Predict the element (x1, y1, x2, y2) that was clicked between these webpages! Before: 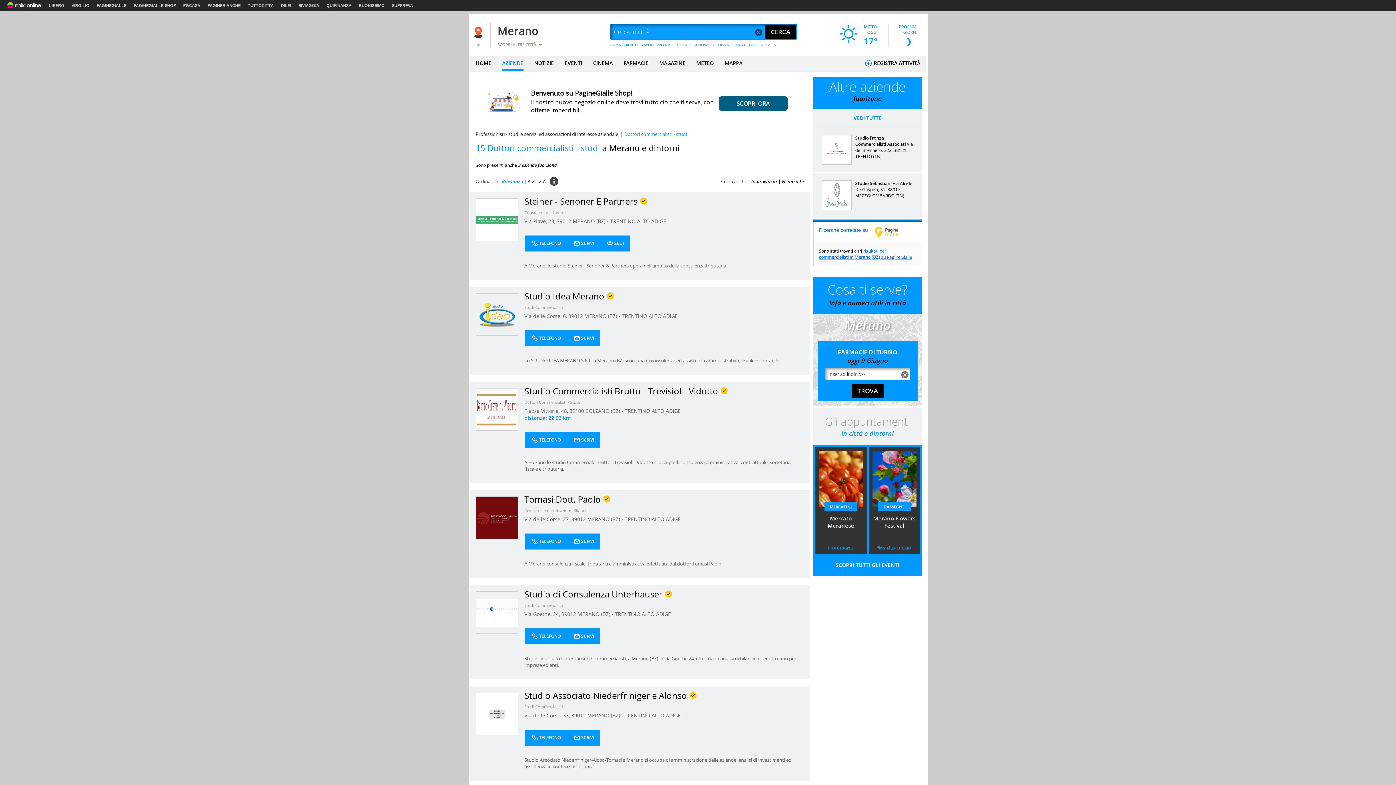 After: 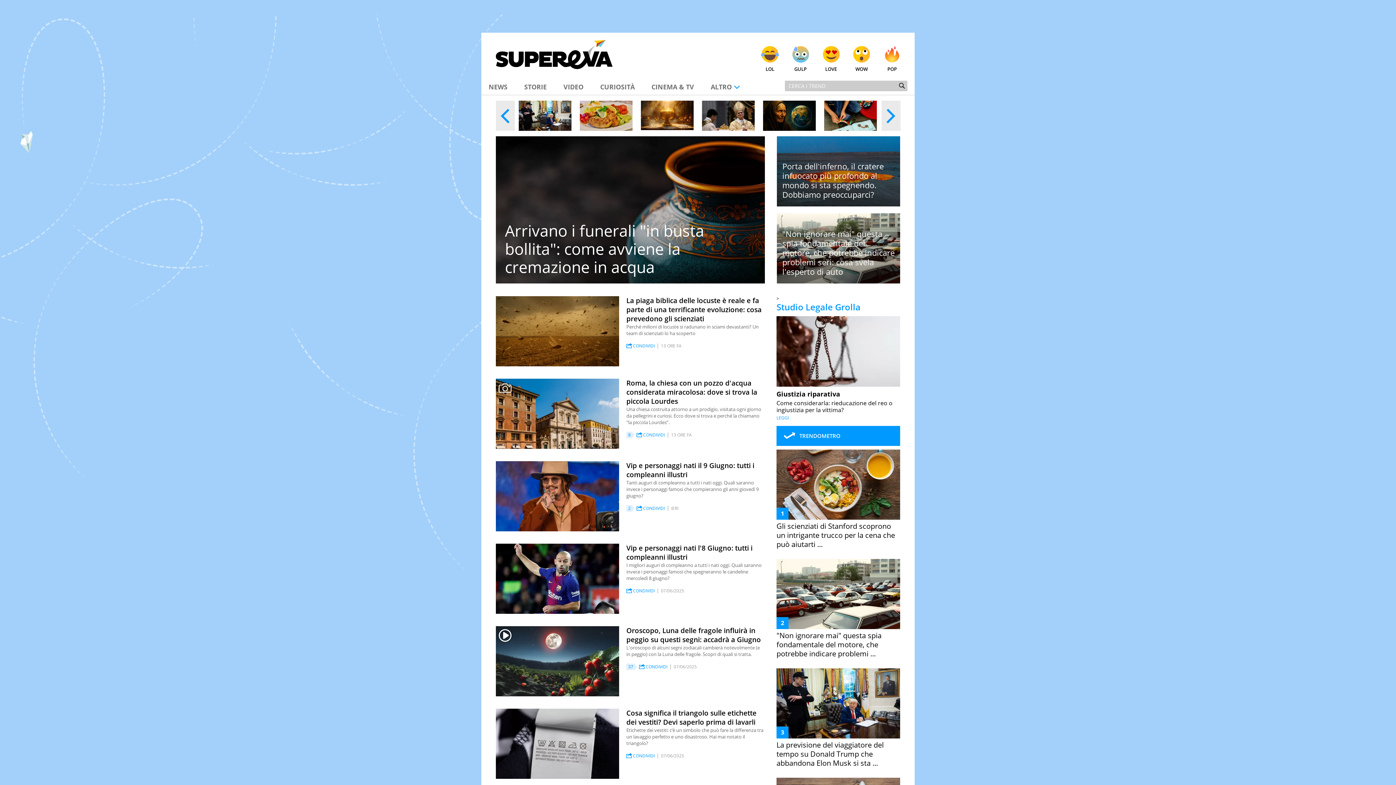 Action: label: SUPEREVA bbox: (392, 3, 413, 7)